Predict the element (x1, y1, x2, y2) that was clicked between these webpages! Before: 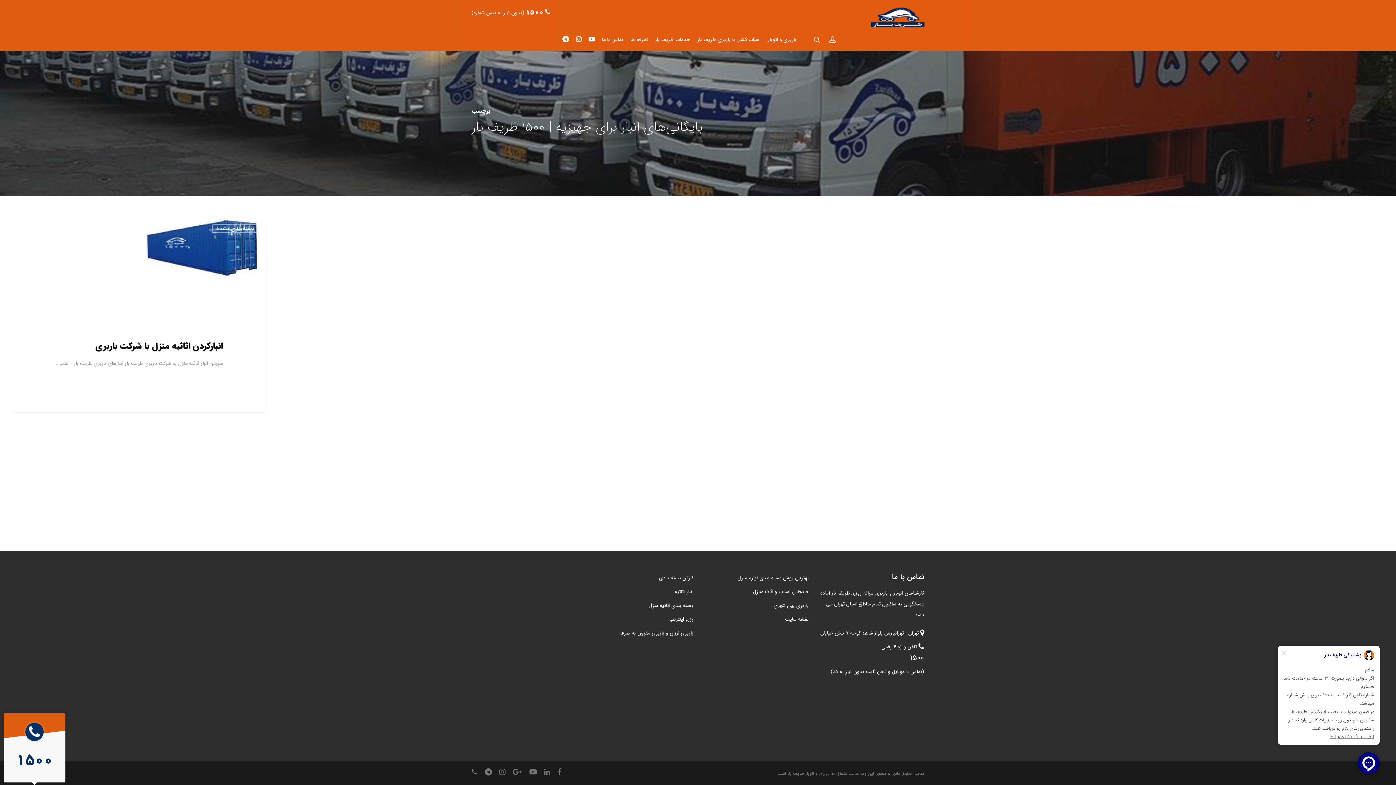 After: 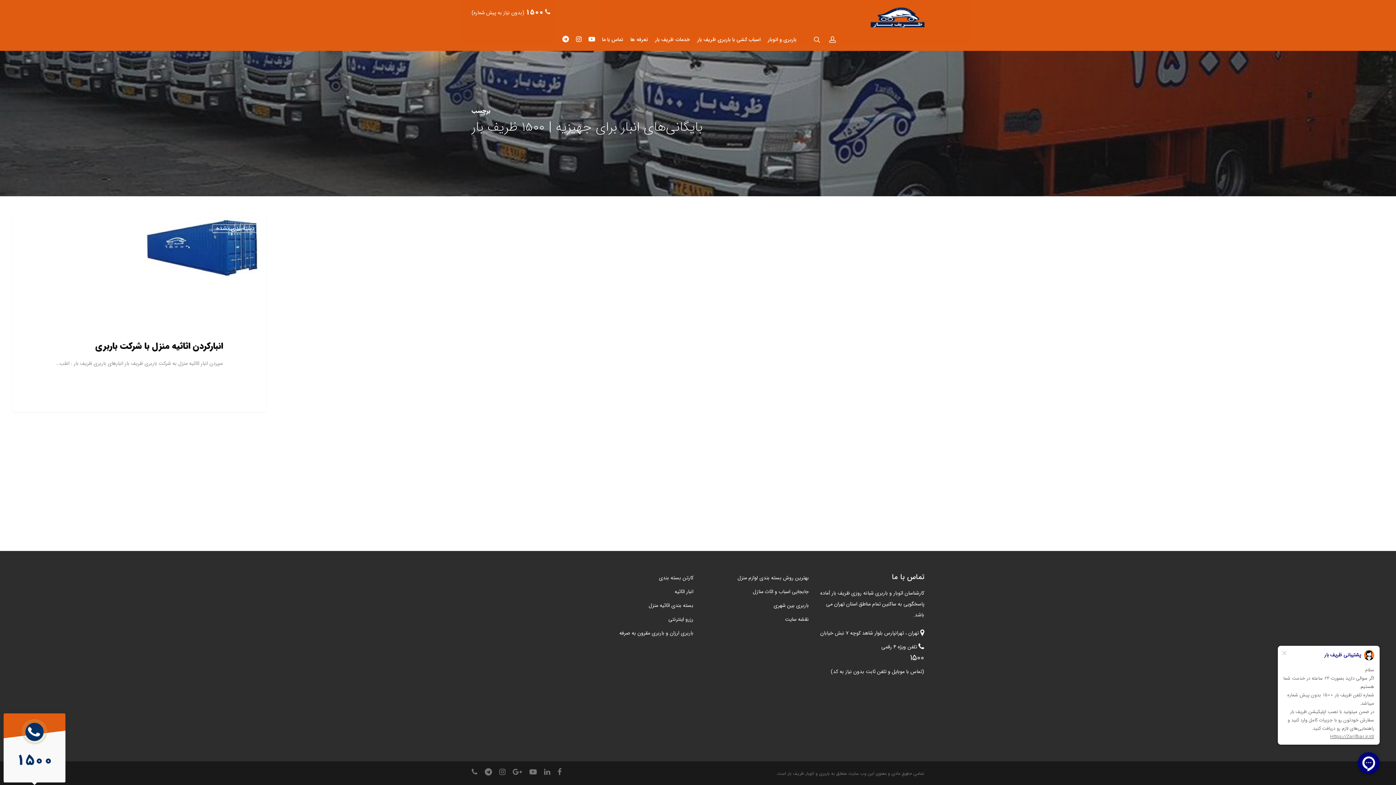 Action: bbox: (585, 35, 598, 43)